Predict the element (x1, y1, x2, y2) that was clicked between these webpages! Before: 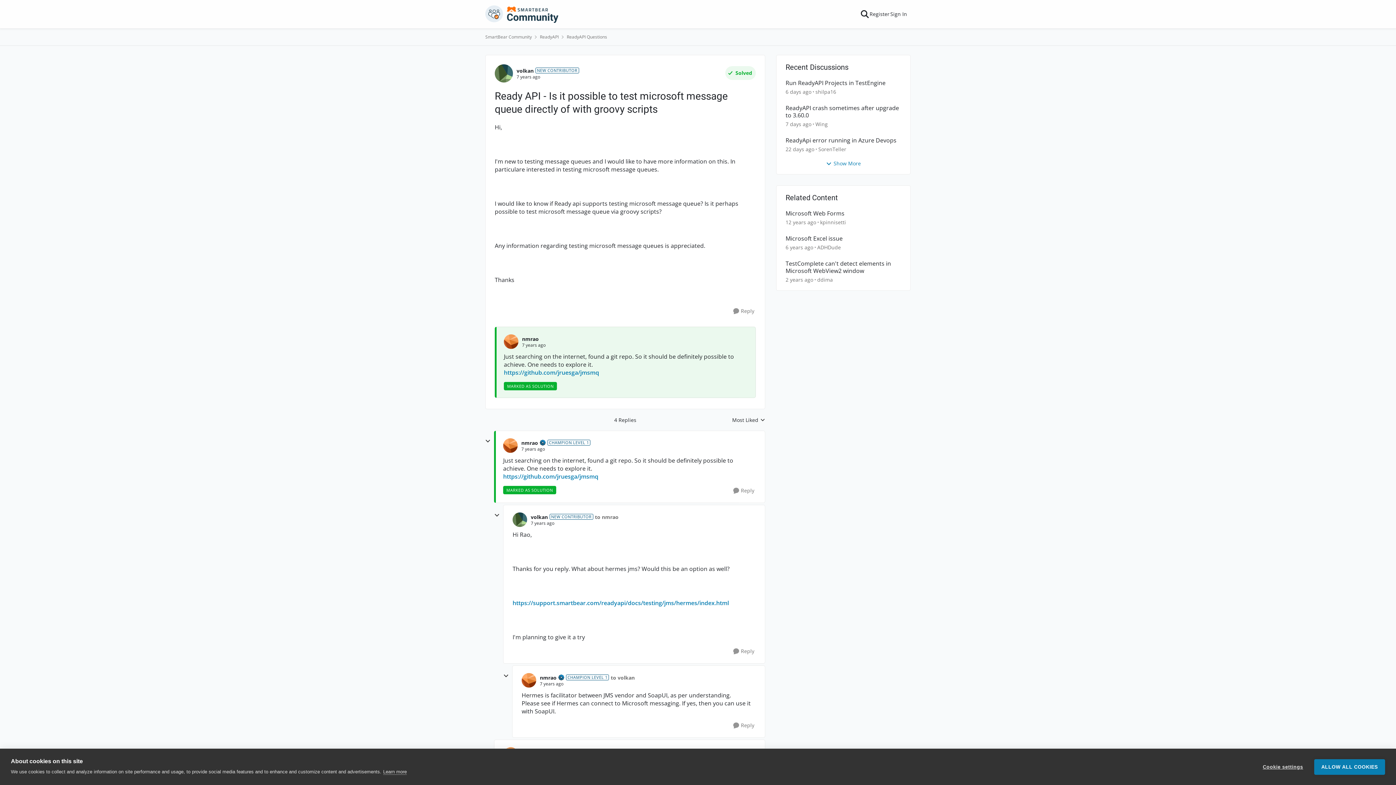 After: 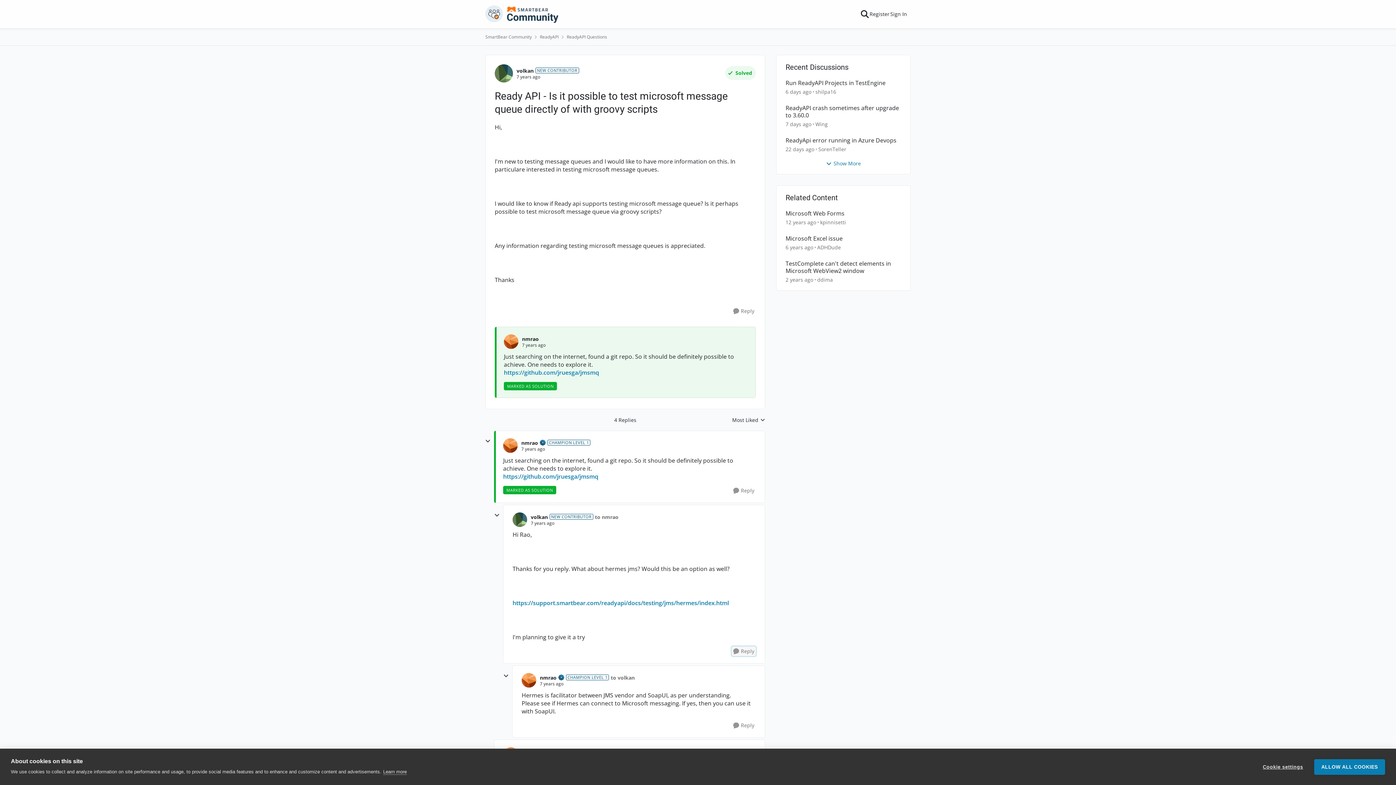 Action: label: Reply bbox: (732, 646, 756, 656)